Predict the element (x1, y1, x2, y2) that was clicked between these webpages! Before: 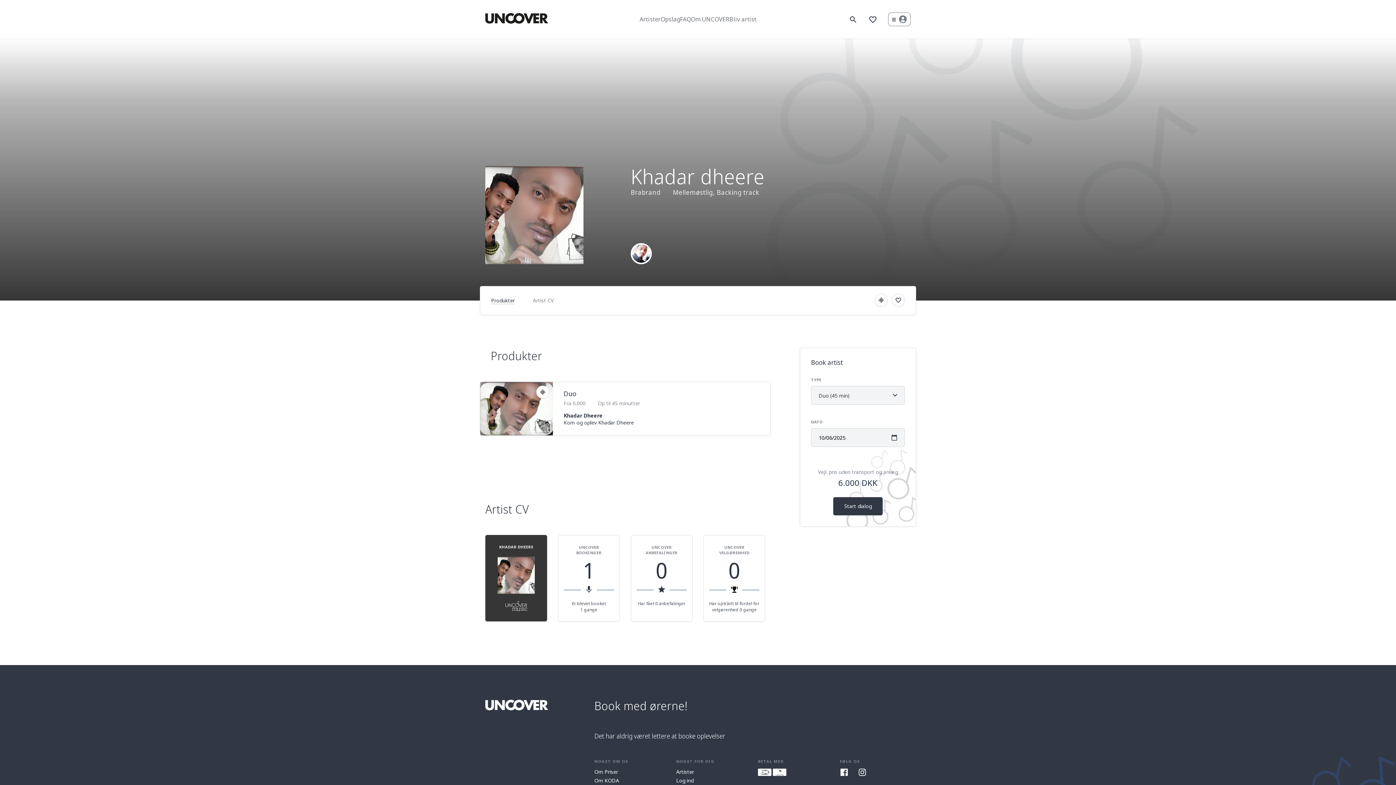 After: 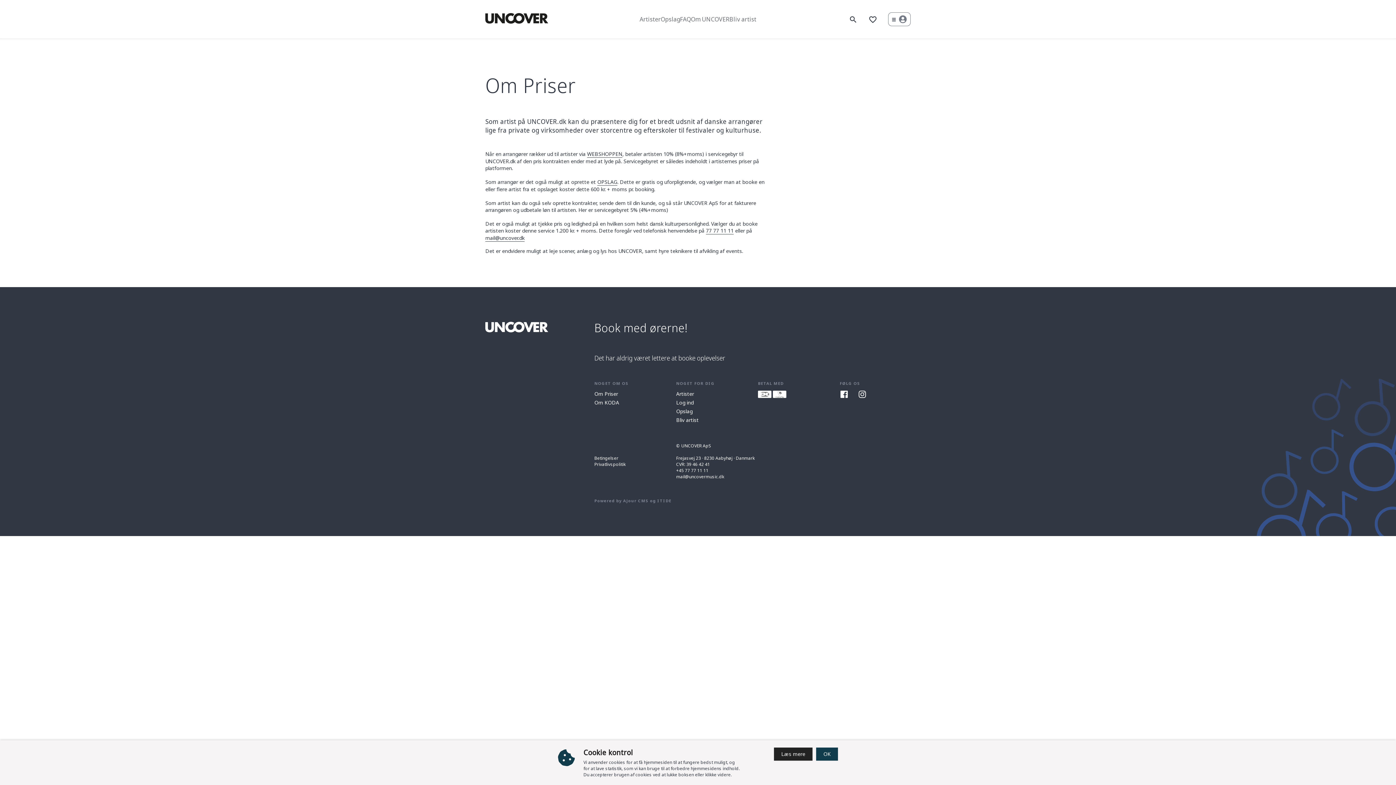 Action: bbox: (594, 768, 618, 775) label: Om Priser